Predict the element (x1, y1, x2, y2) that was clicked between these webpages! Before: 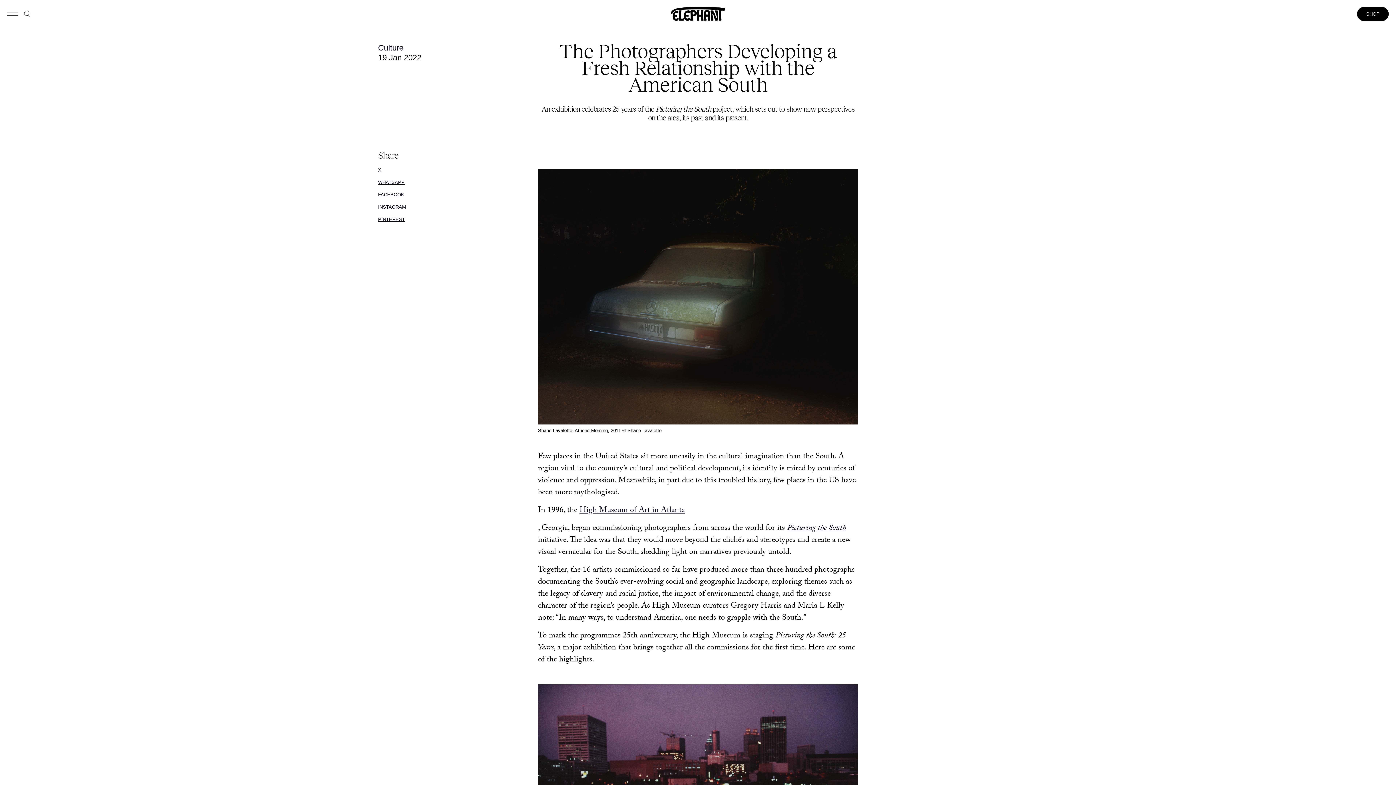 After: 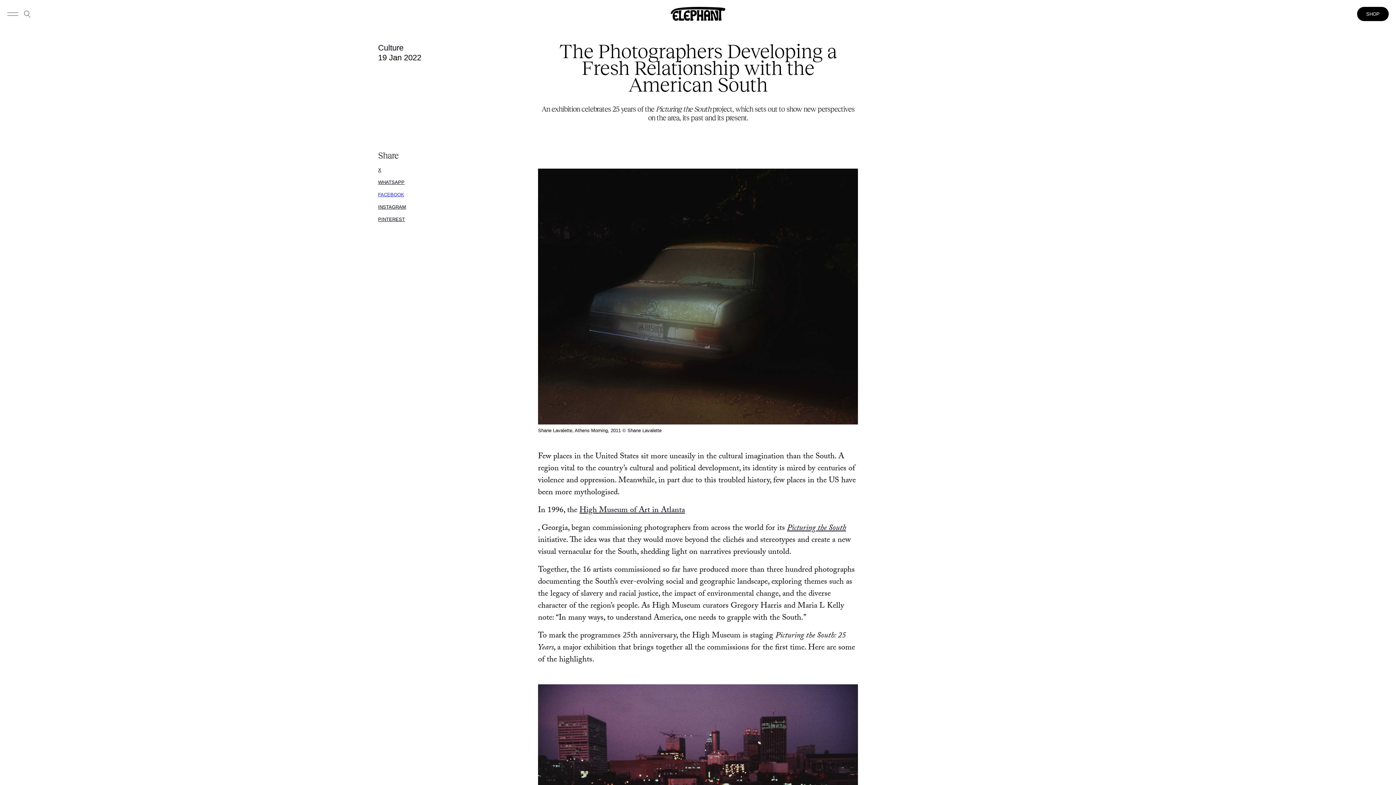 Action: bbox: (378, 187, 404, 200) label: FACEBOOK